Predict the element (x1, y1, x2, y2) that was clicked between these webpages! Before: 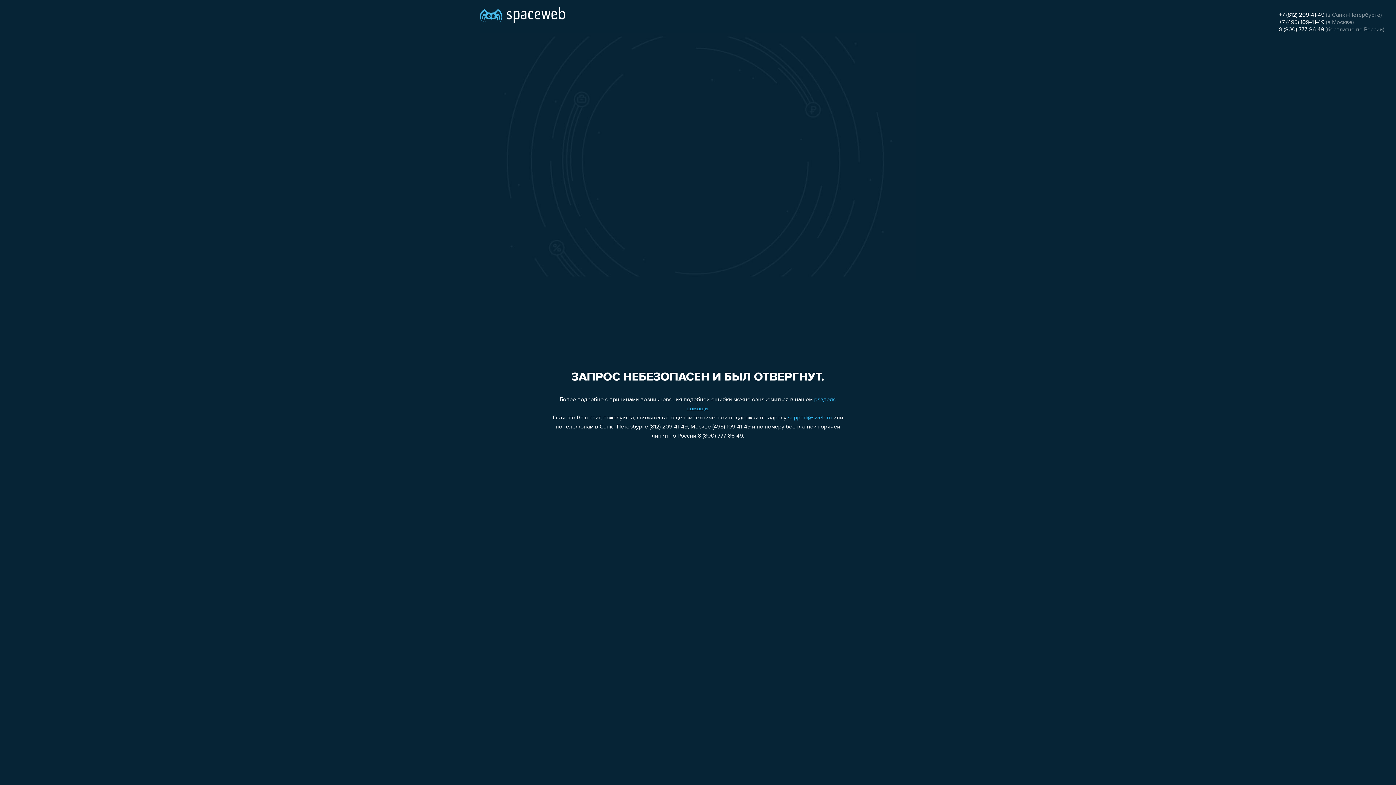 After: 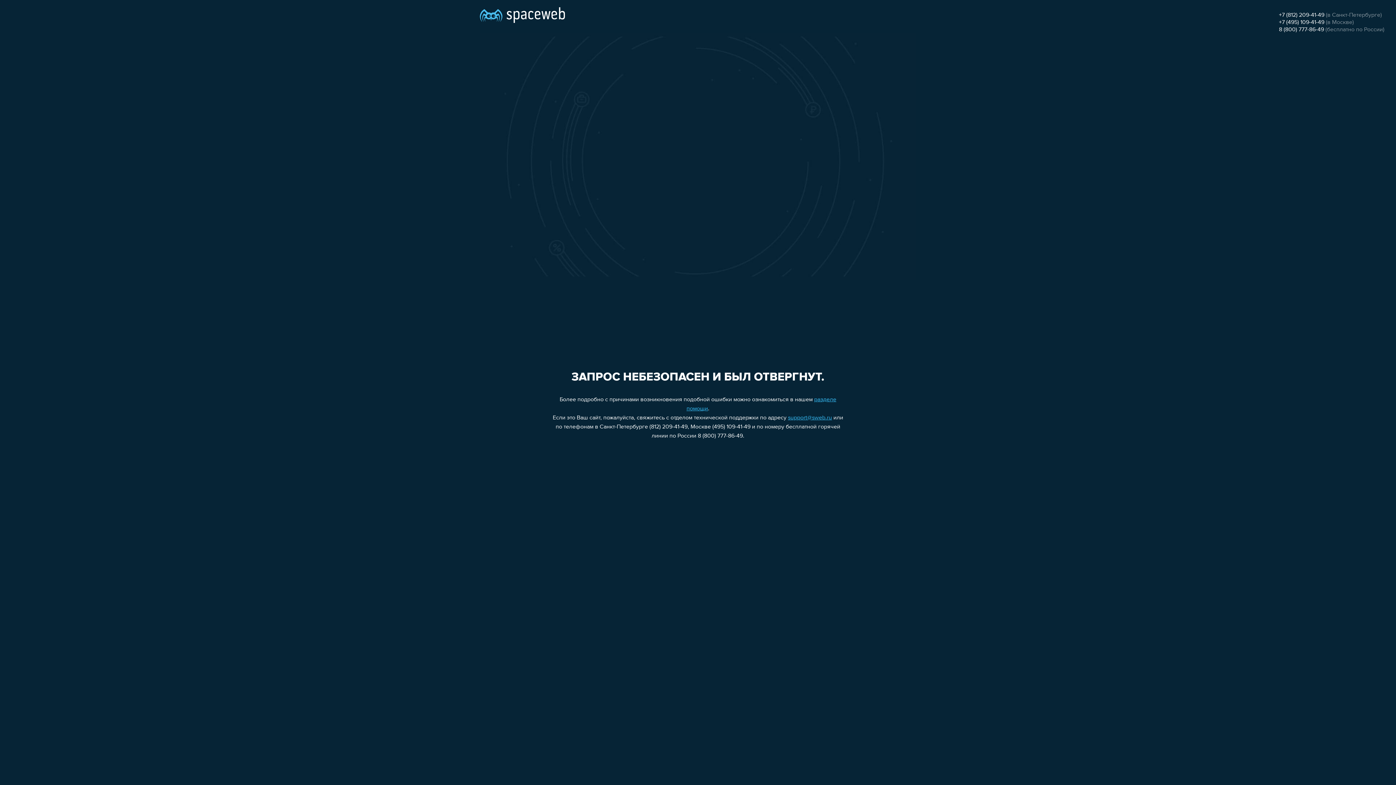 Action: bbox: (1279, 19, 1324, 25) label: +7 (495) 109-41-49